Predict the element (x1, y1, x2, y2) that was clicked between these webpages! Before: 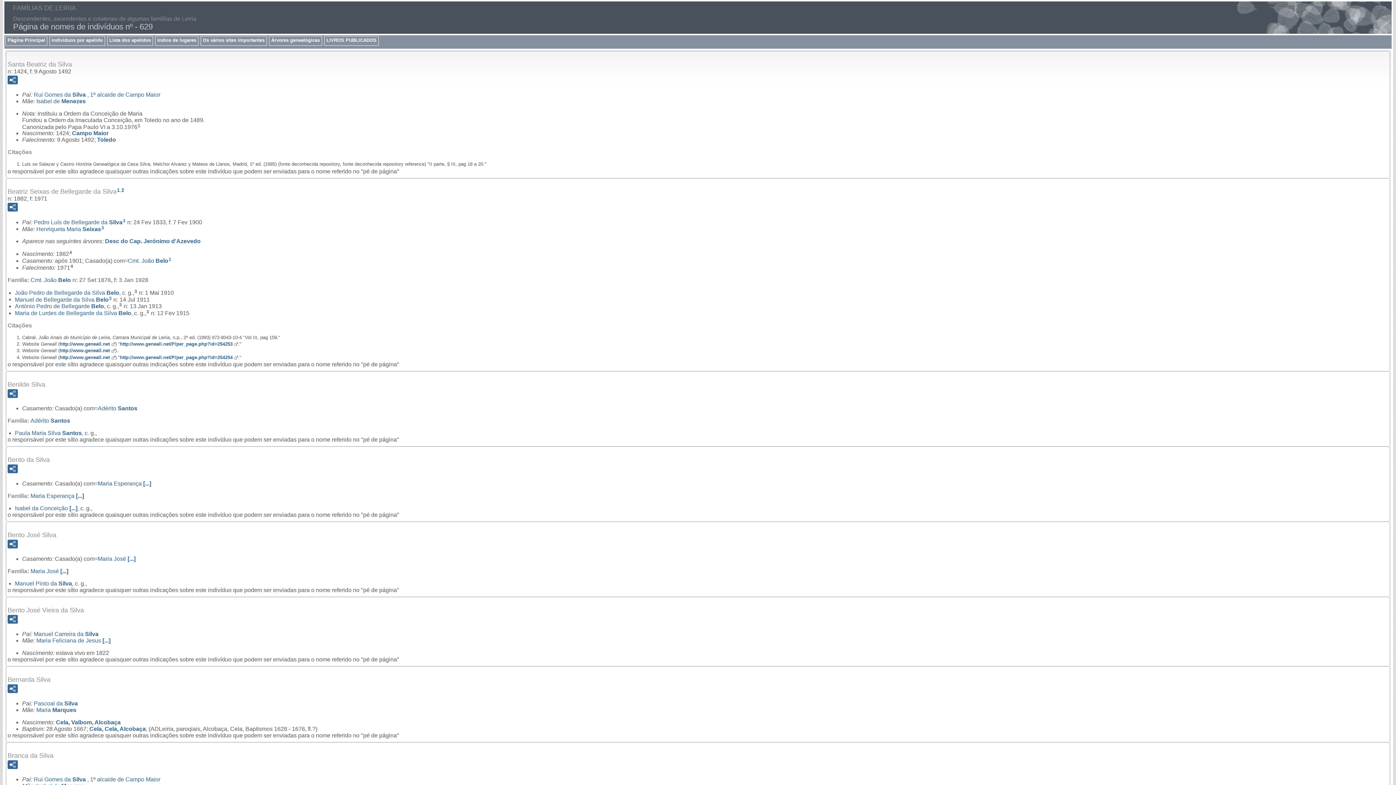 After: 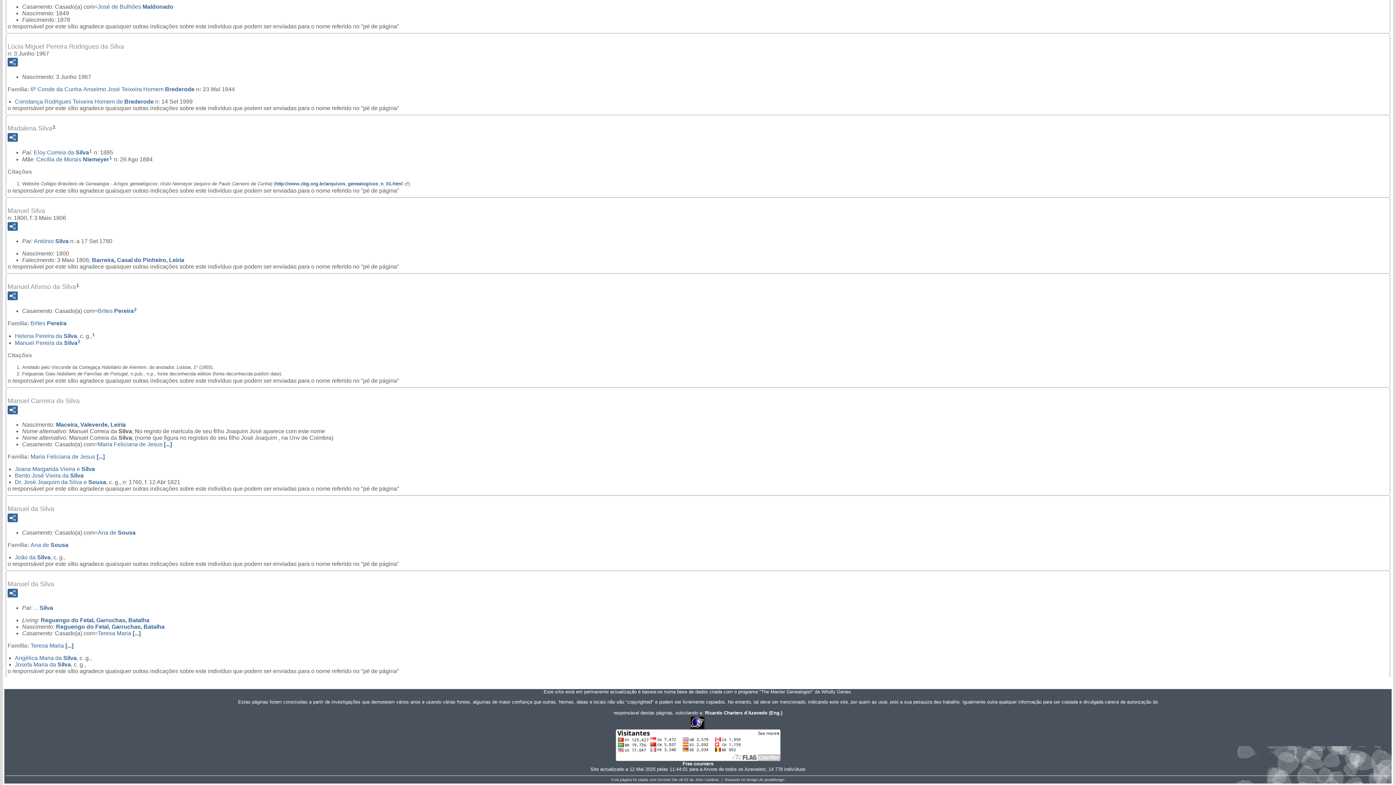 Action: bbox: (33, 631, 98, 637) label: Manuel Carreira da Silva